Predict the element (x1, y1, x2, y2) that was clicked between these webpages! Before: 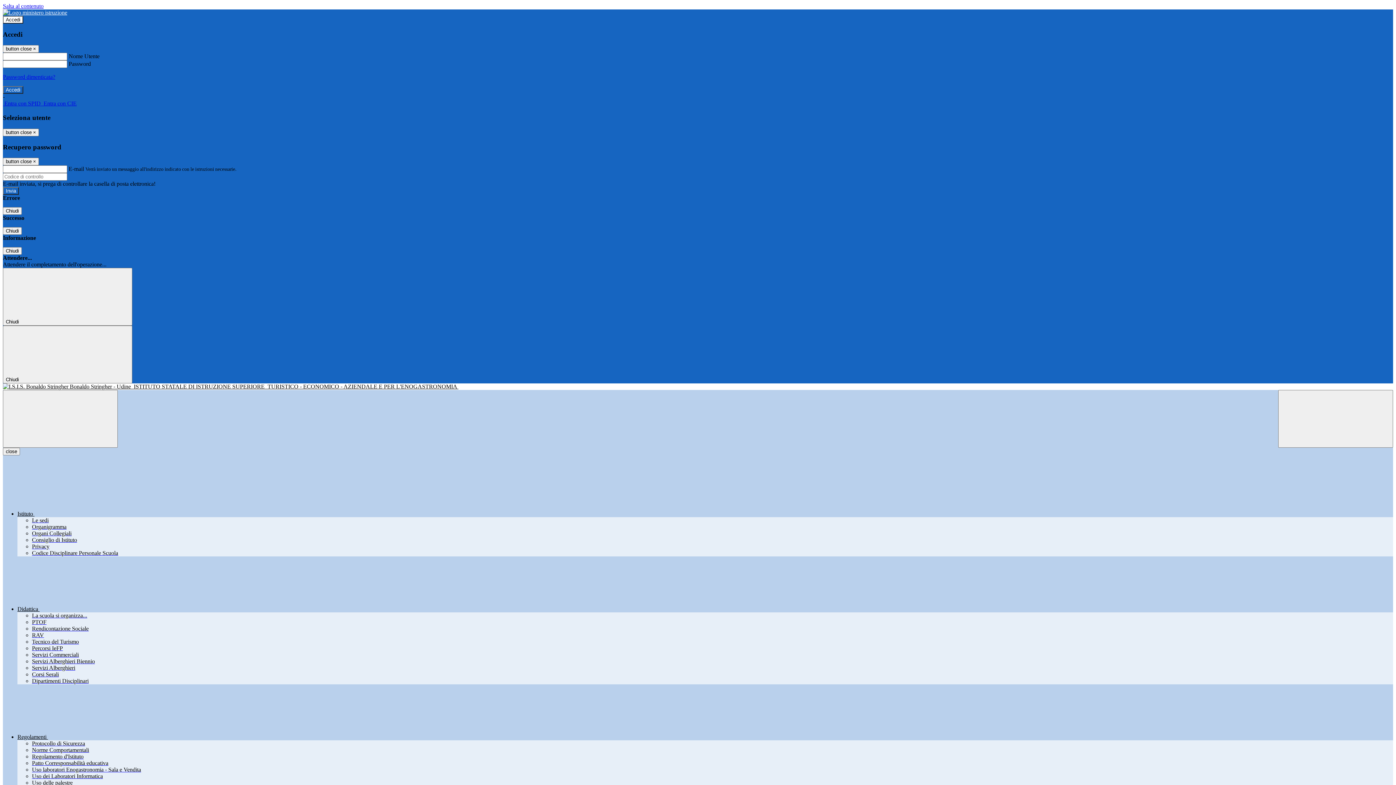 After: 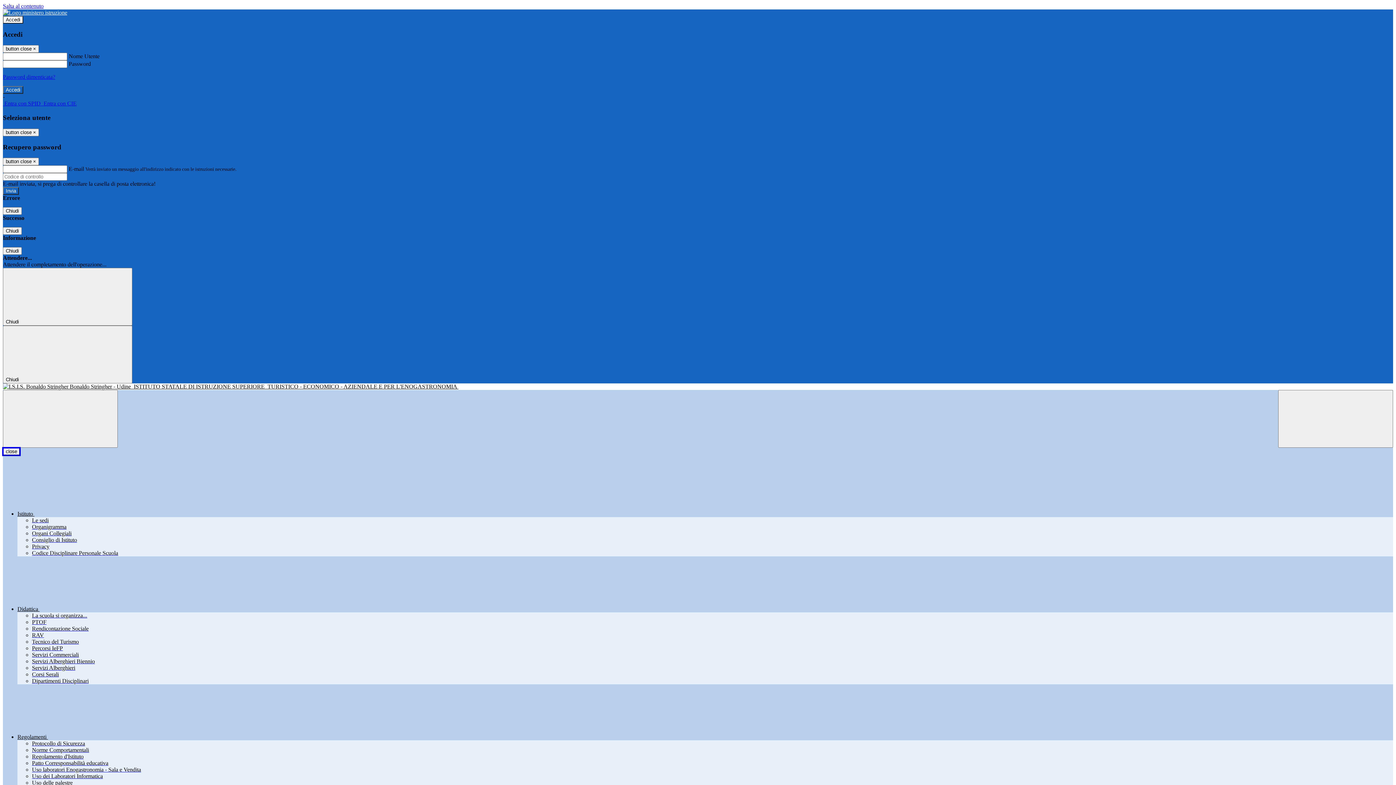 Action: label: close bbox: (2, 448, 20, 455)